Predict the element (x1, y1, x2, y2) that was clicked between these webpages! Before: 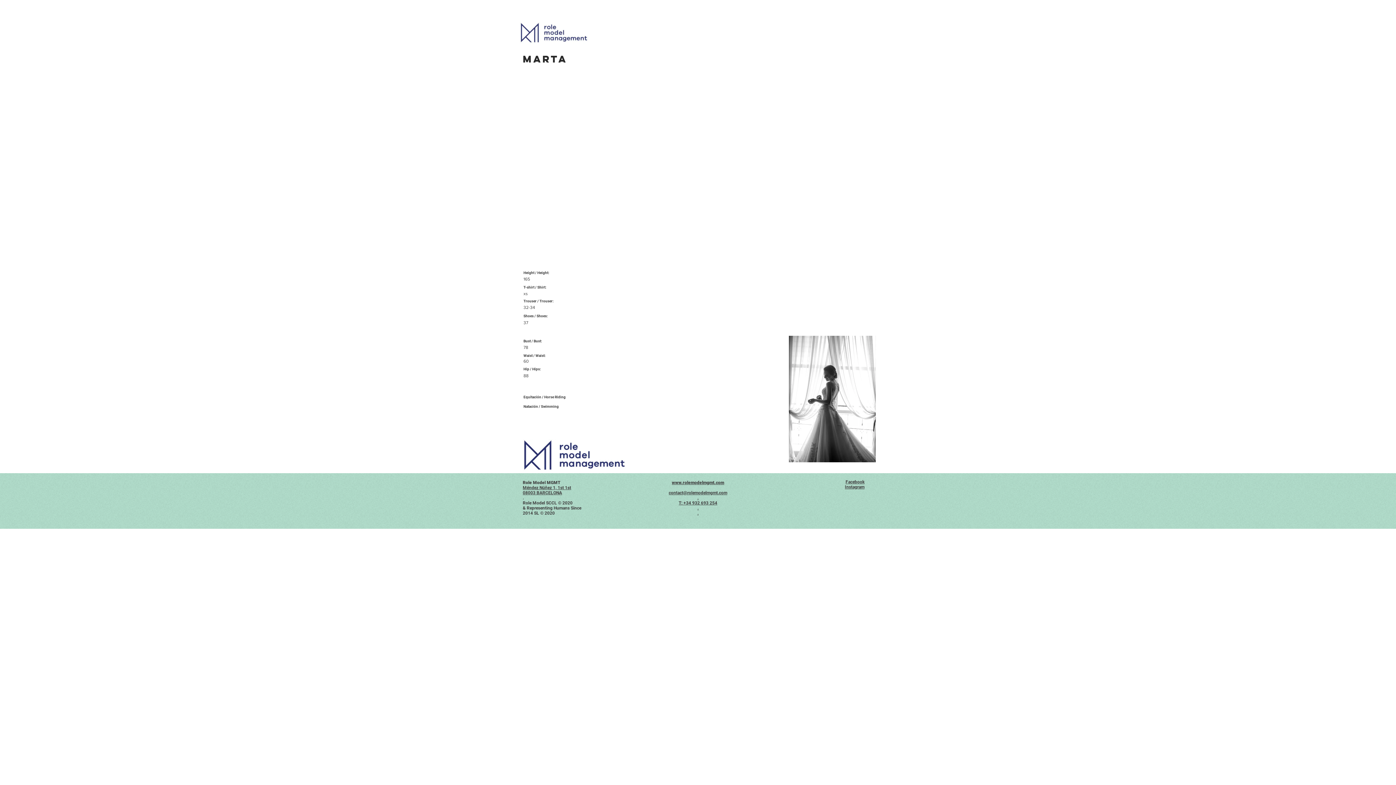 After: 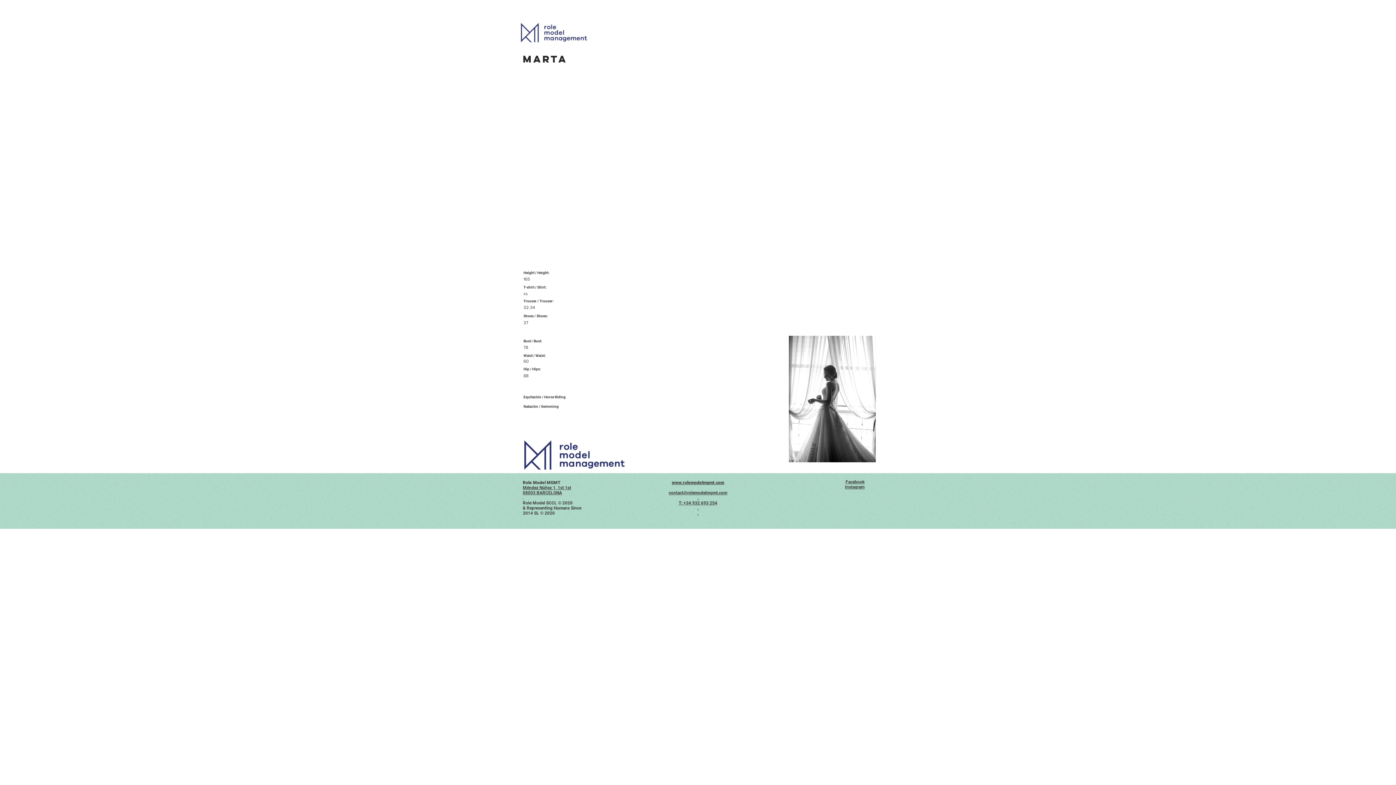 Action: label: T: +34 932 693 254 bbox: (678, 500, 717, 505)